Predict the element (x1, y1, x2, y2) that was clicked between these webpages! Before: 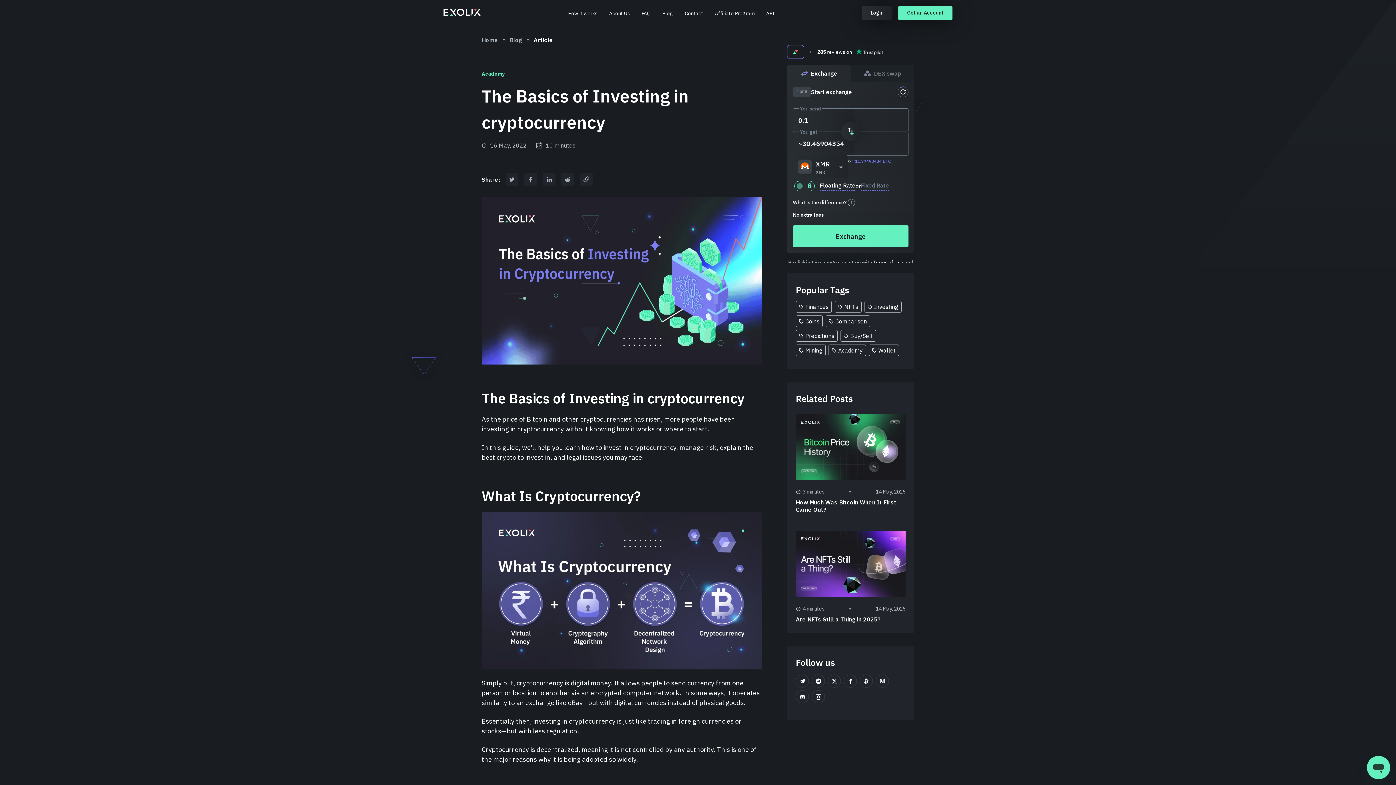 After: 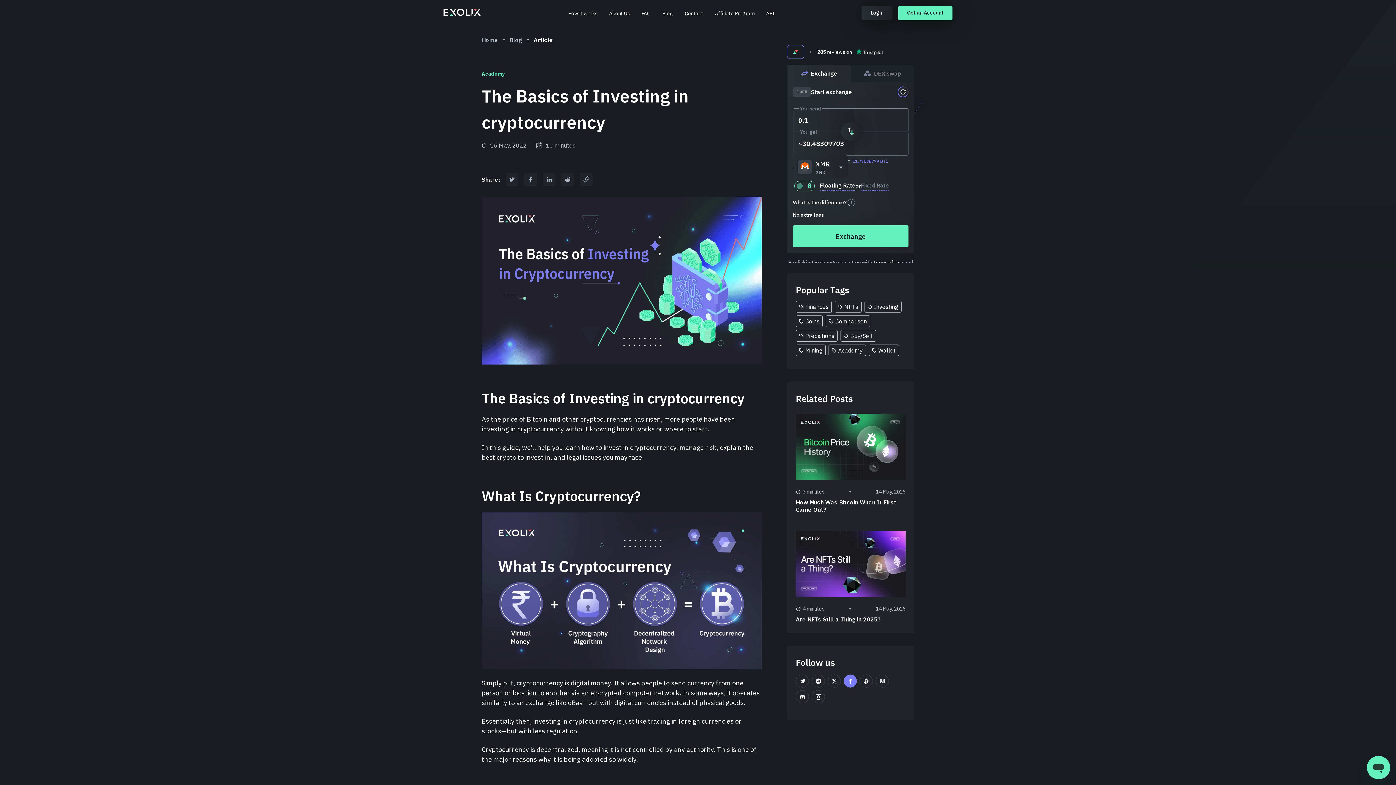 Action: bbox: (844, 675, 857, 688)